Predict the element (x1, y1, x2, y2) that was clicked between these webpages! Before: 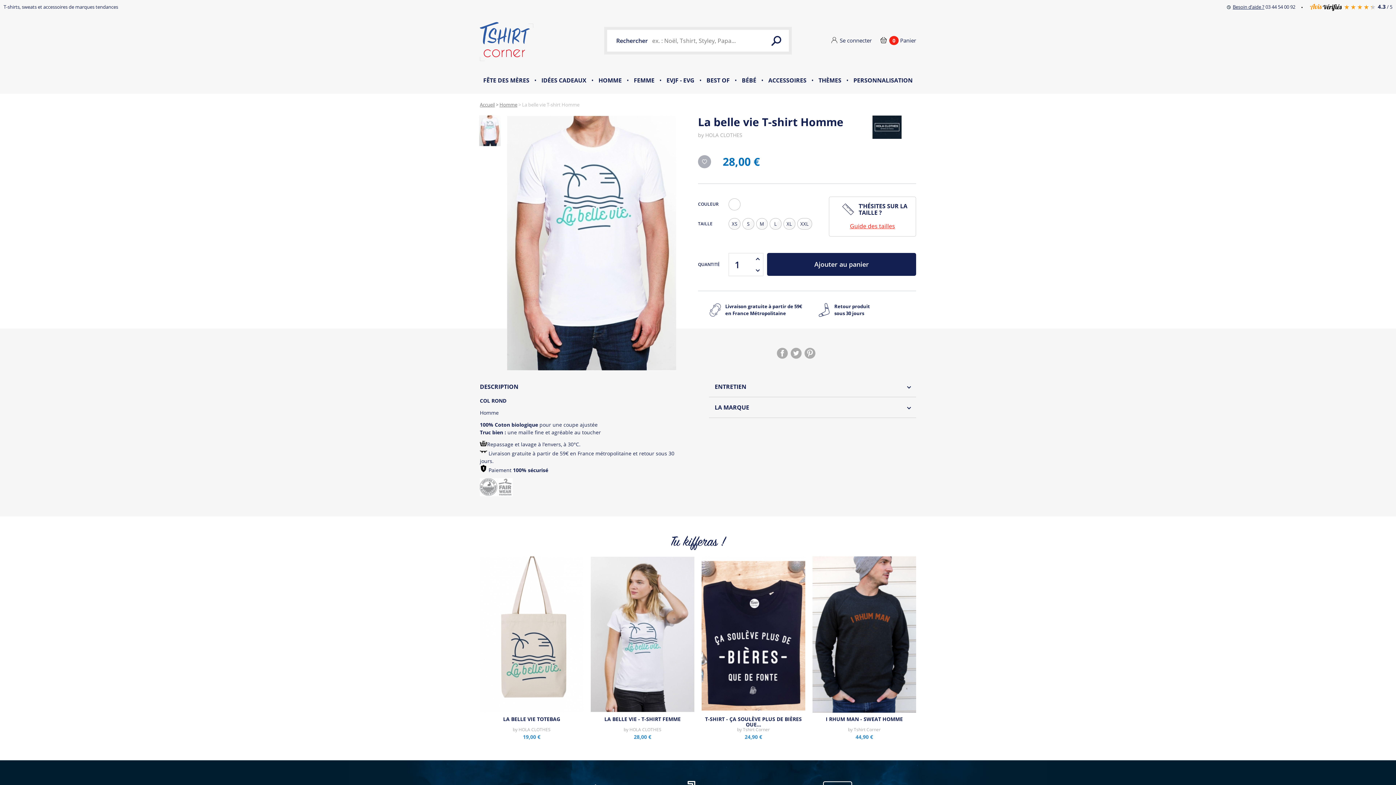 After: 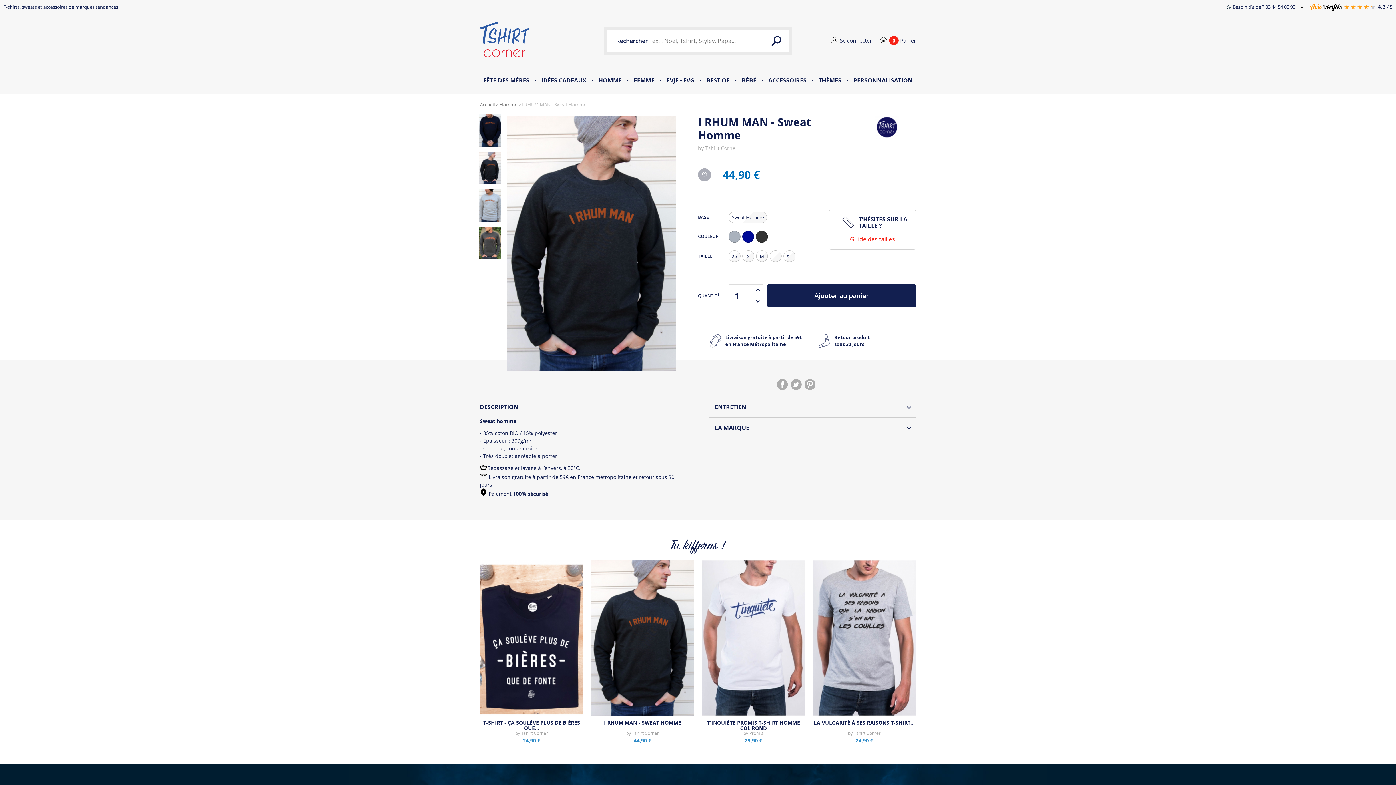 Action: bbox: (812, 556, 916, 742) label: I RHUM MAN - SWEAT HOMME
by Tshirt Corner
44,90 €